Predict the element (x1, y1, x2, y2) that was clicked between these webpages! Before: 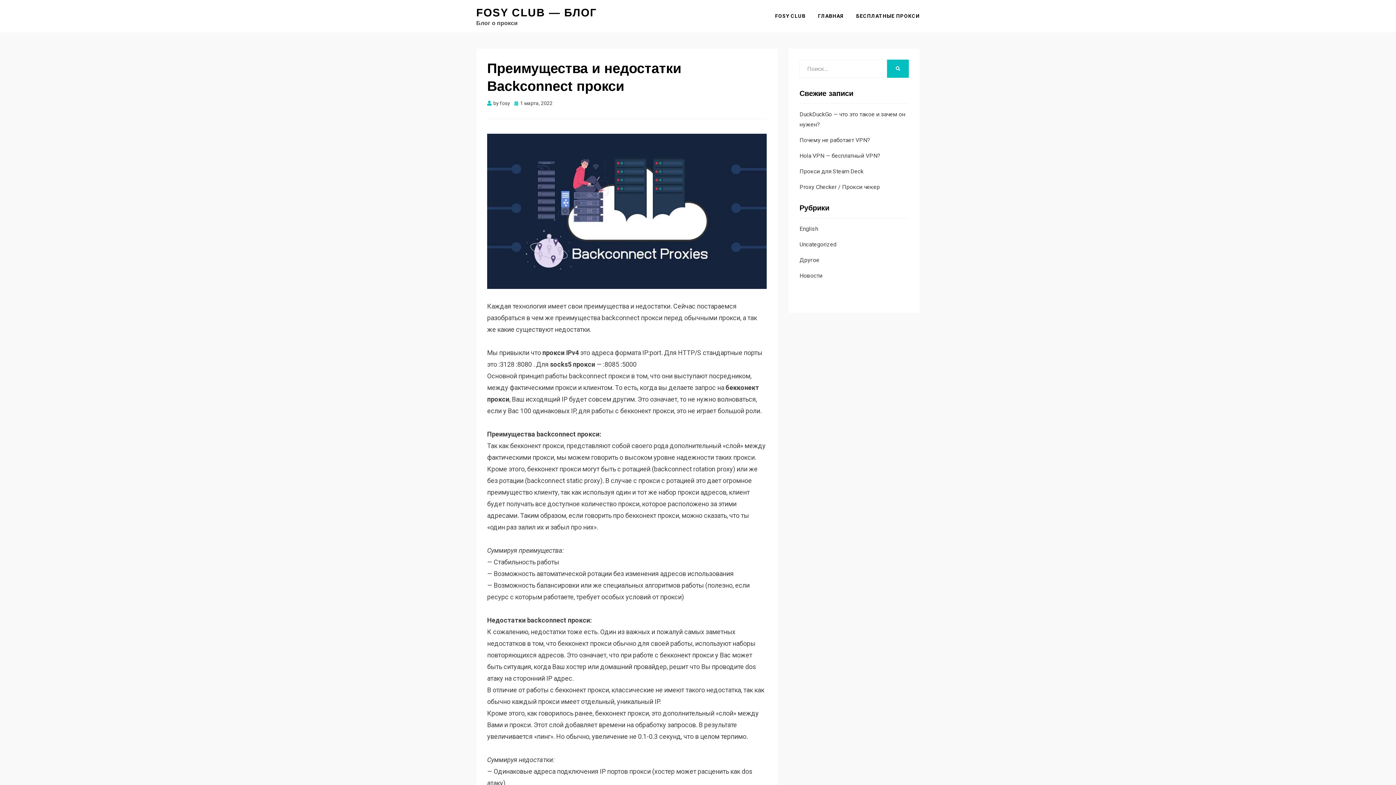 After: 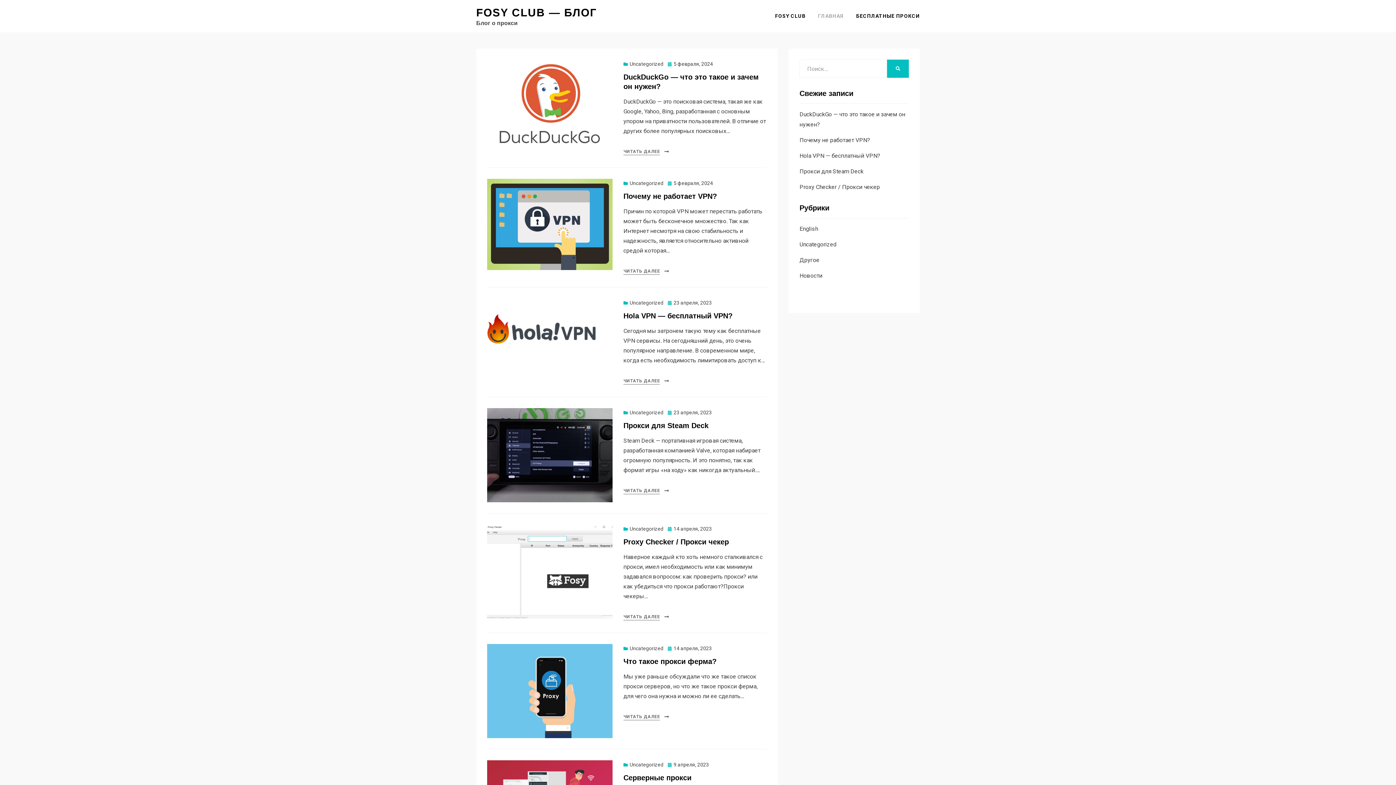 Action: bbox: (476, 6, 597, 18) label: FOSY CLUB — БЛОГ